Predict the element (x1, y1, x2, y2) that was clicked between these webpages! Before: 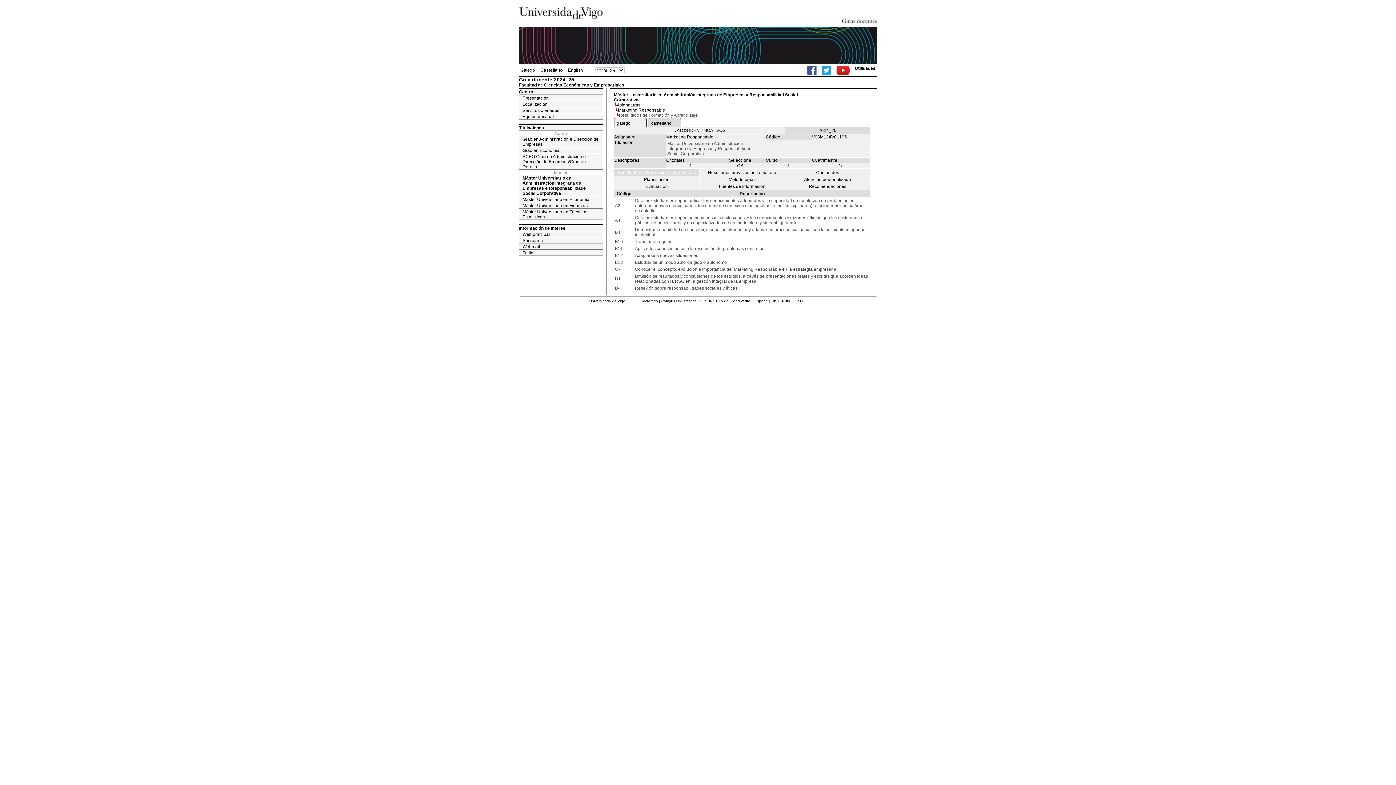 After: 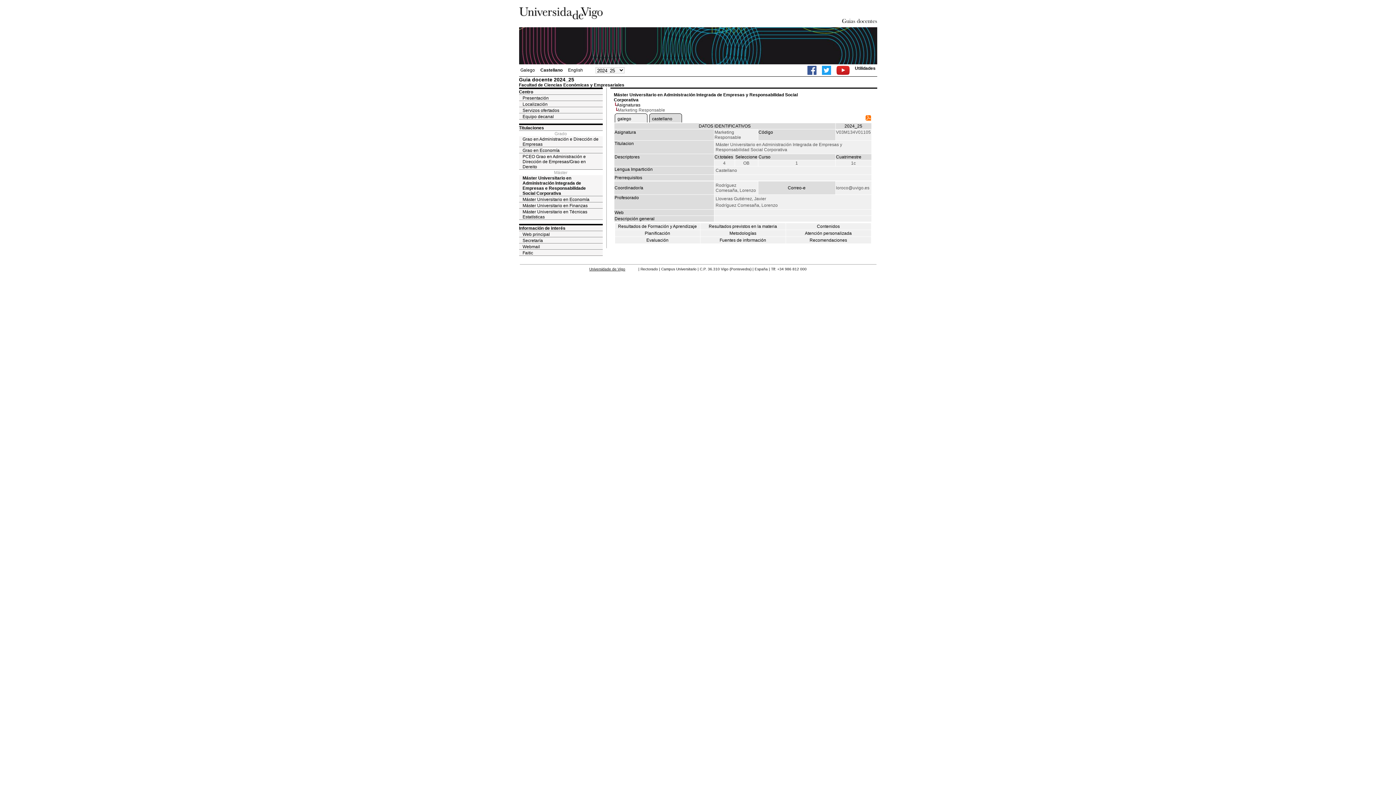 Action: label: DATOS IDENTIFICATIVOS bbox: (614, 127, 784, 133)